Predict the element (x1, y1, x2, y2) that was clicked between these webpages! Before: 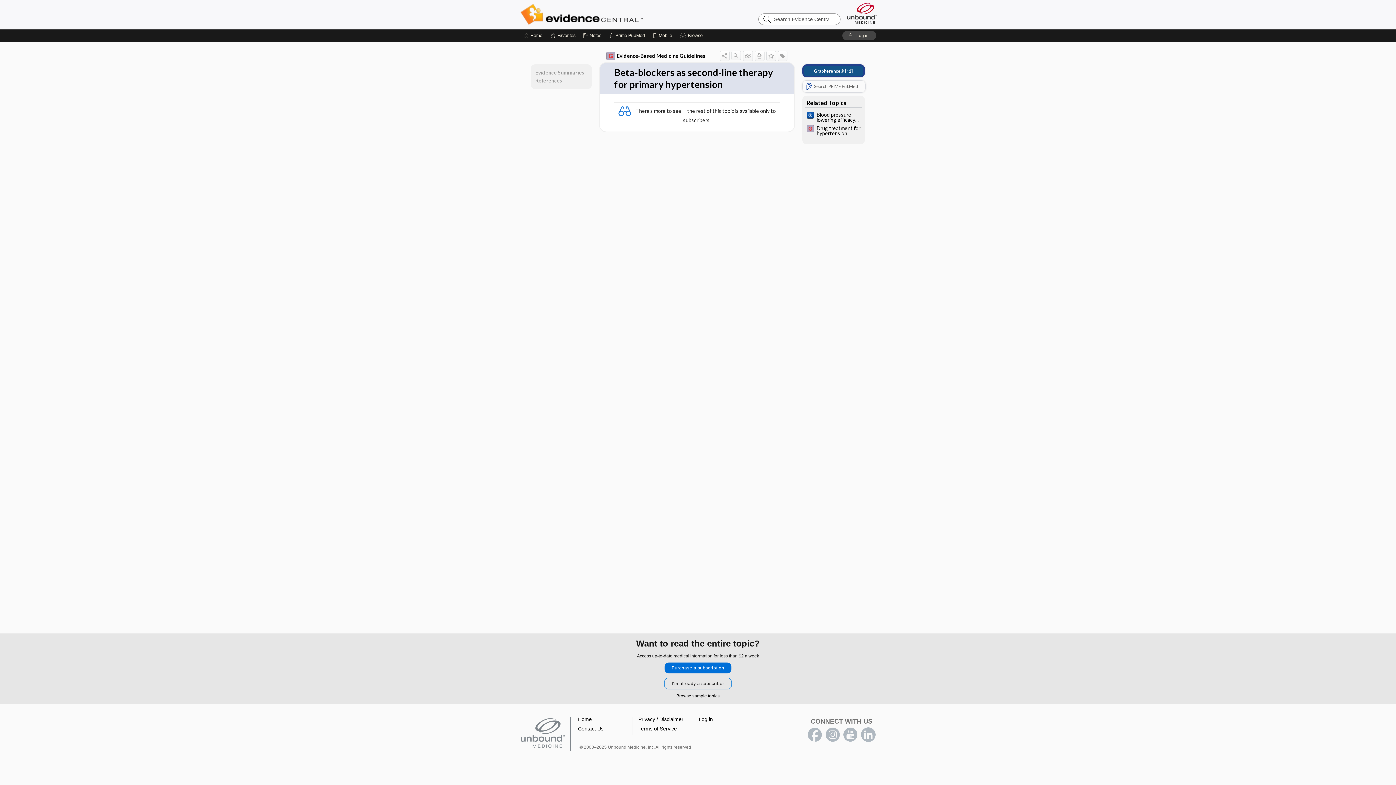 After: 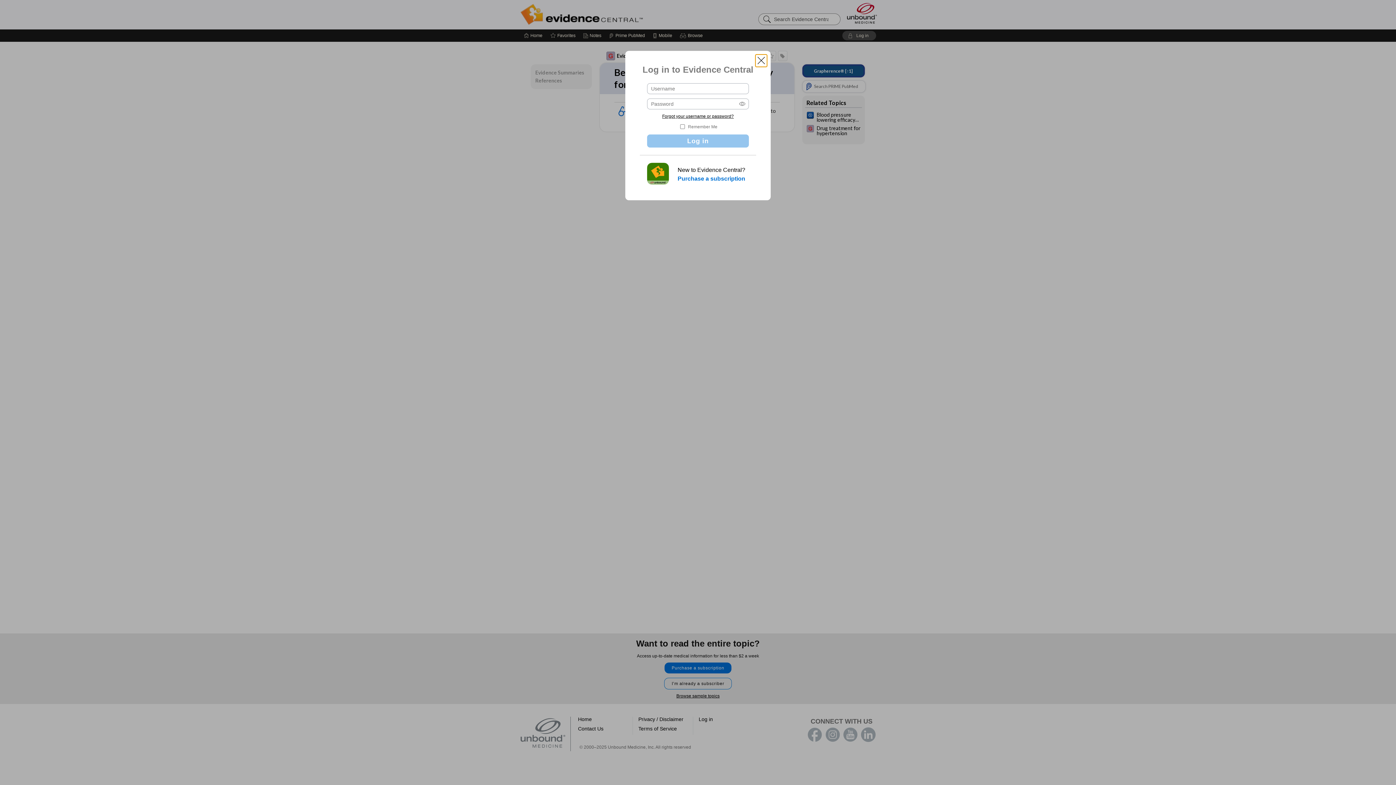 Action: label: Log in bbox: (842, 30, 876, 40)